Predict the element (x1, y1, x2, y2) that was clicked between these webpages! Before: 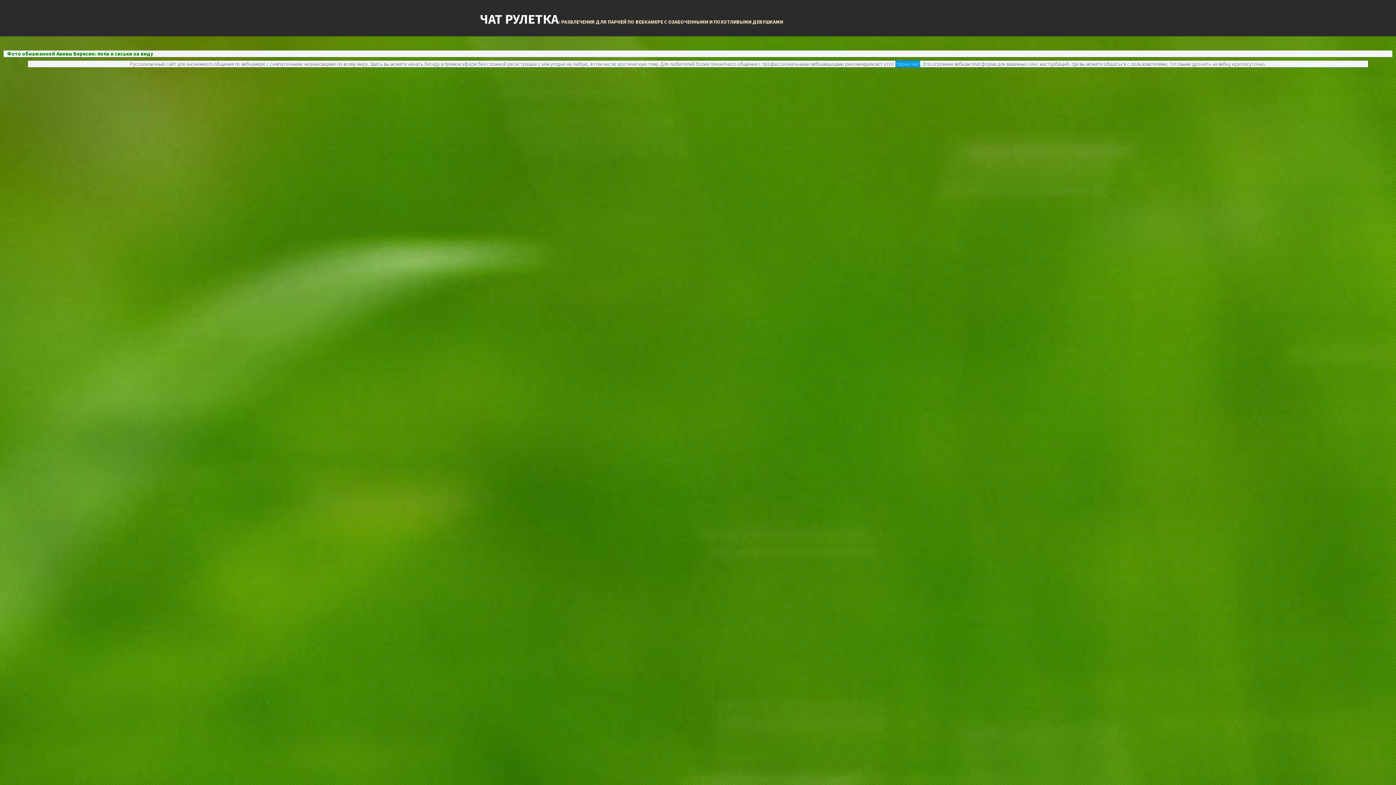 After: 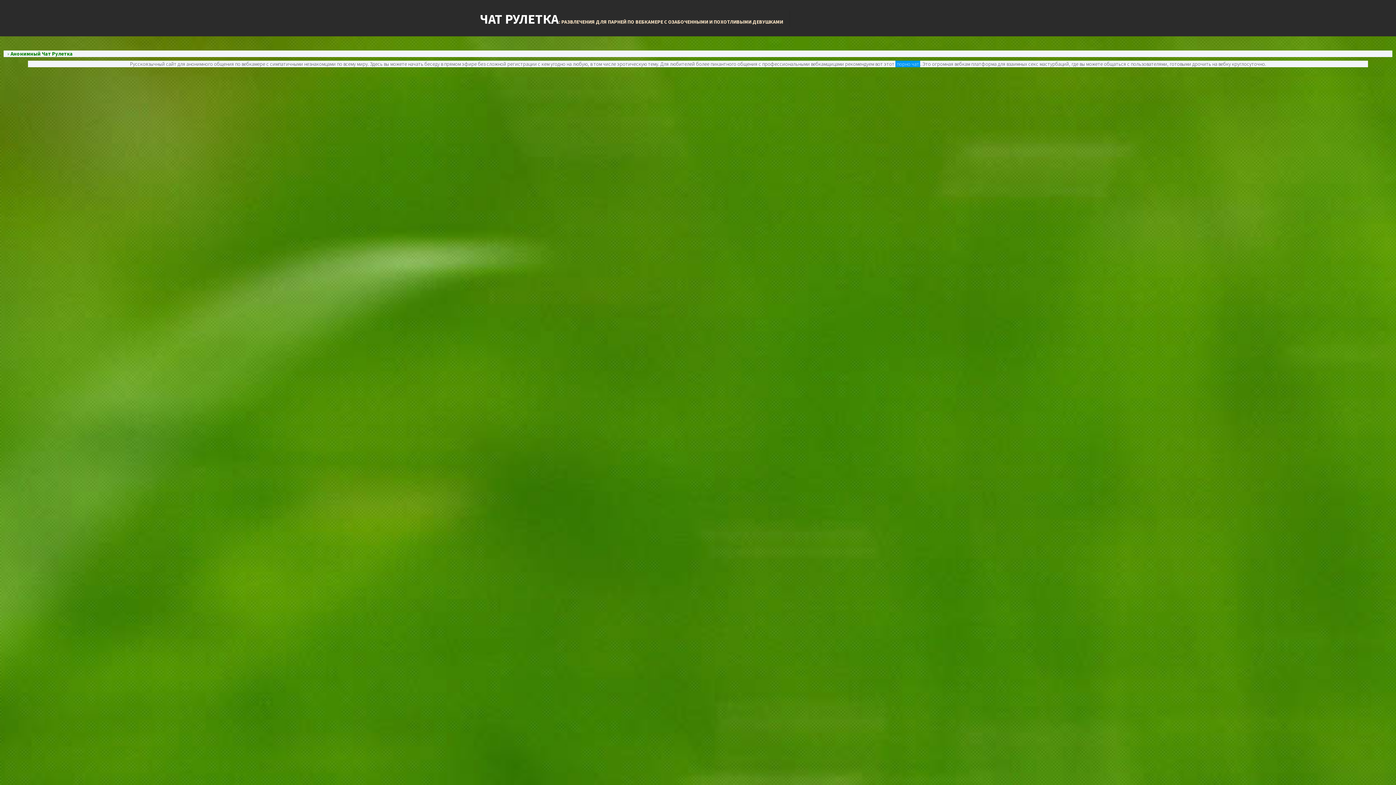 Action: bbox: (480, 10, 783, 27) label: ЧАТ РУЛЕТКА: РАЗВЛЕЧЕНИЯ ДЛЯ ПАРНЕЙ ПО ВЕБКАМЕРЕ С ОЗАБОЧЕННЫМИ И ПОХОТЛИВЫМИ ДЕВУШКАМИ